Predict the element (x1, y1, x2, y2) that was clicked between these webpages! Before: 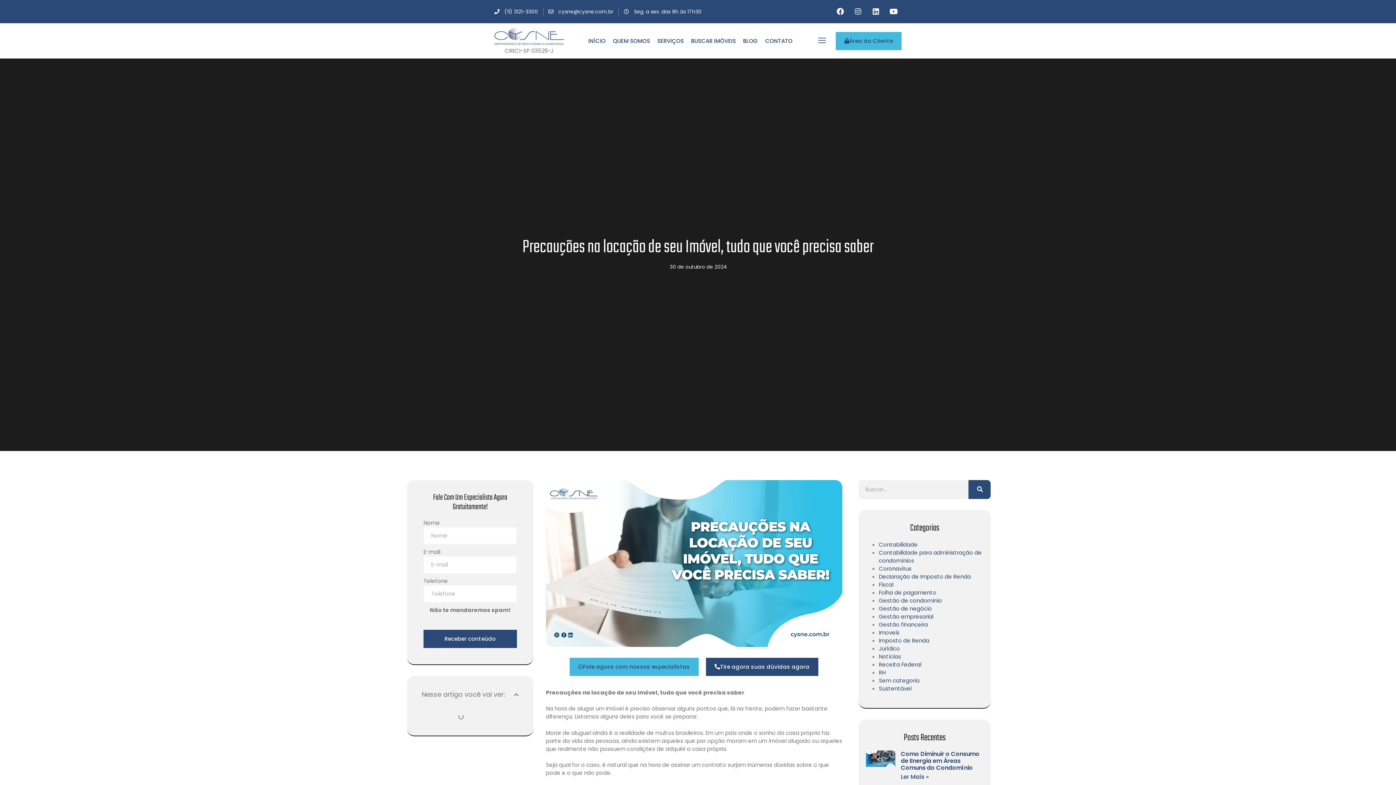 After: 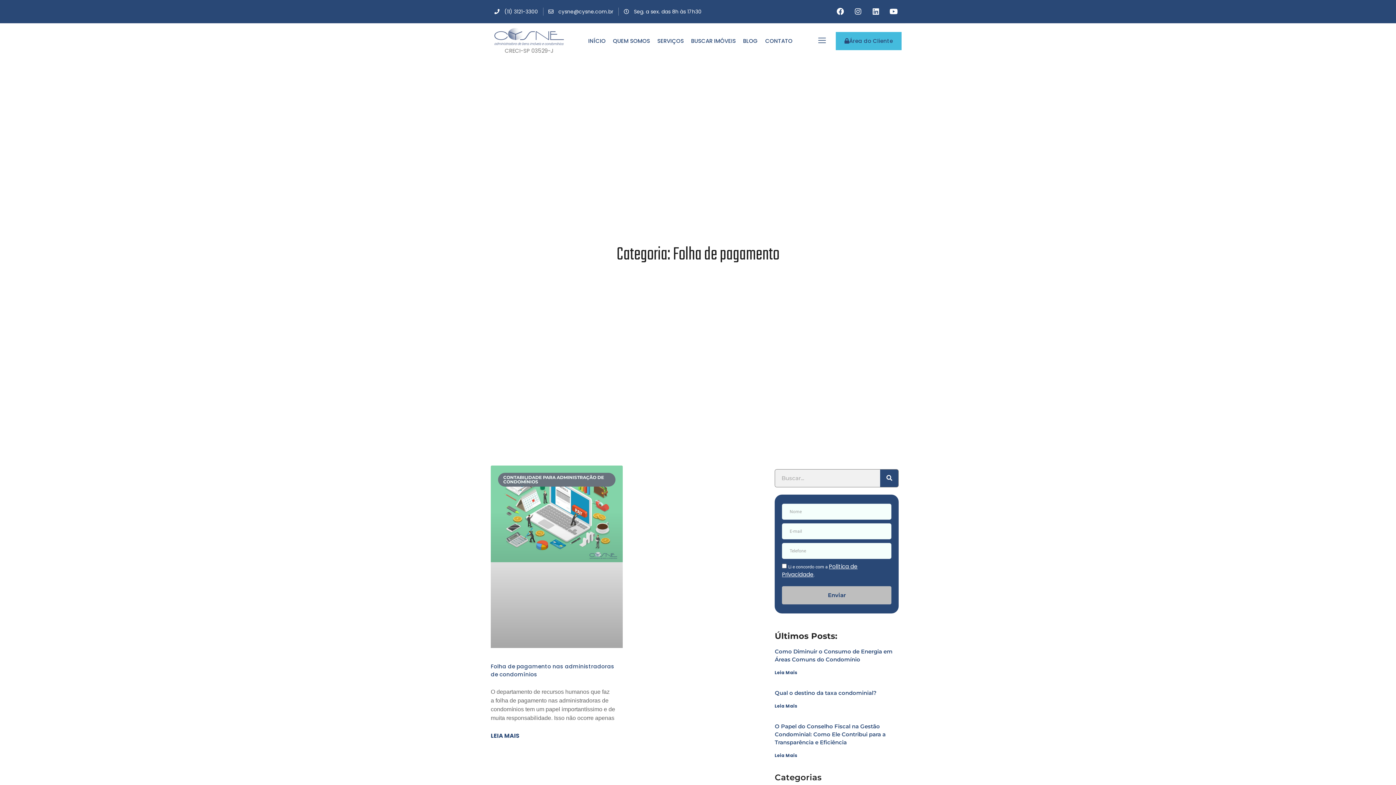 Action: bbox: (879, 588, 936, 596) label: Folha de pagamento